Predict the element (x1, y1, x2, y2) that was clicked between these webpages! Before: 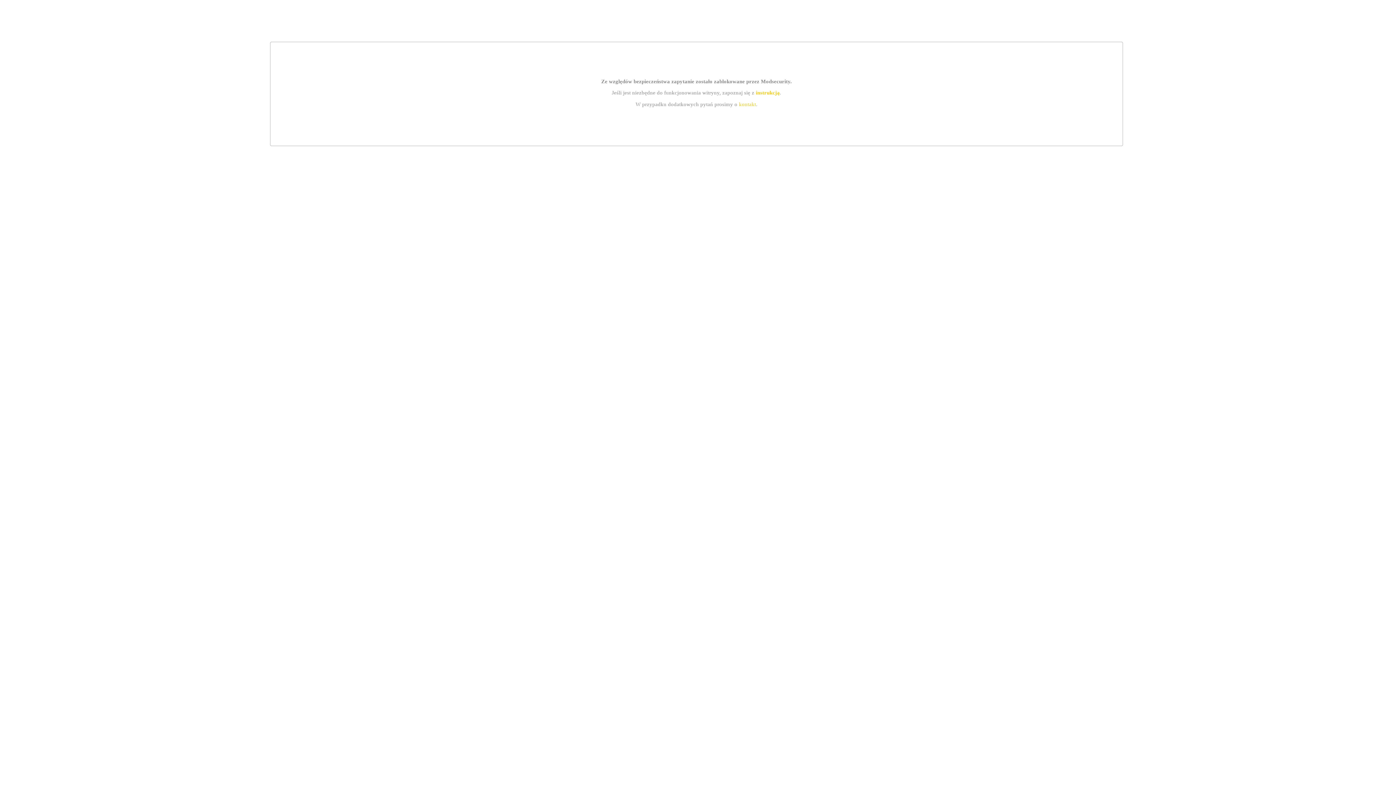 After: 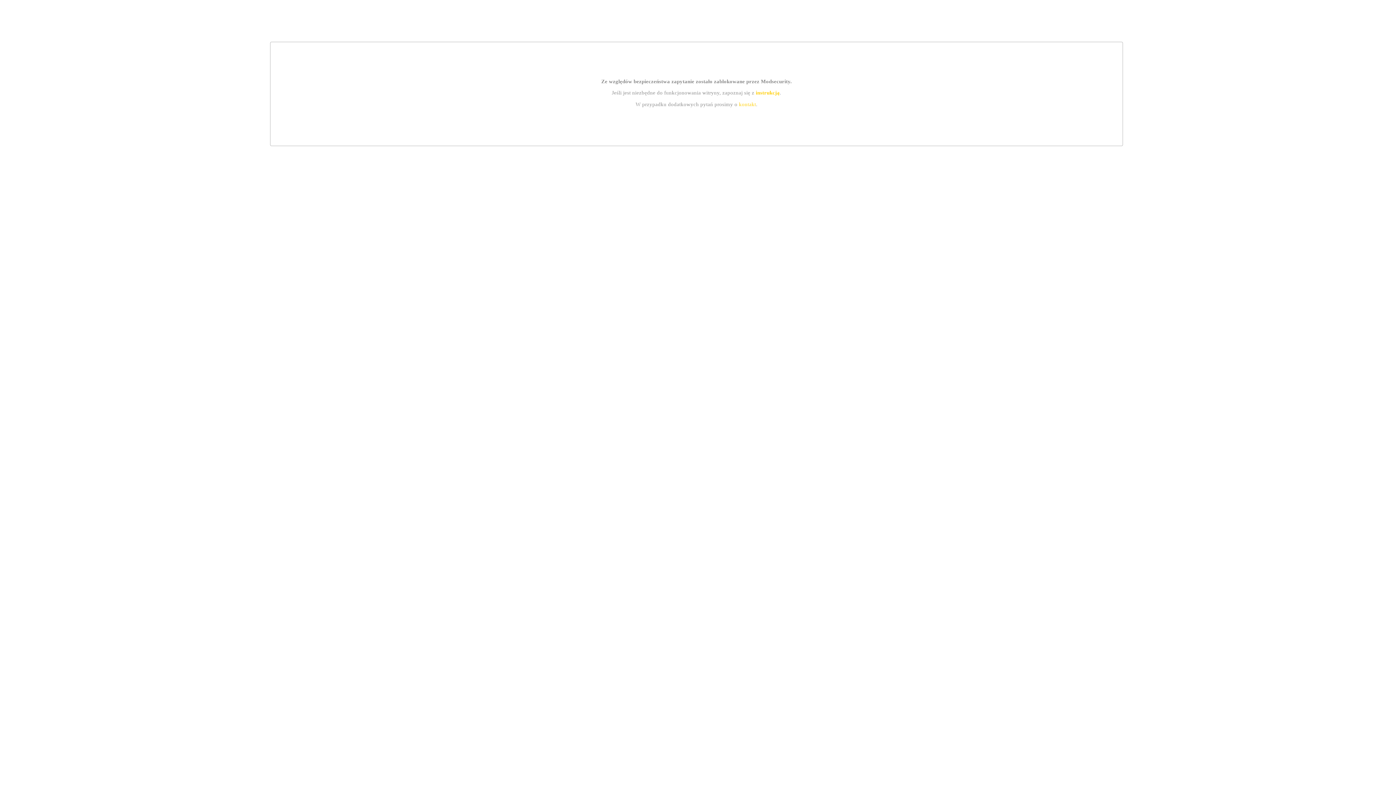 Action: bbox: (755, 89, 779, 95) label: instrukcją